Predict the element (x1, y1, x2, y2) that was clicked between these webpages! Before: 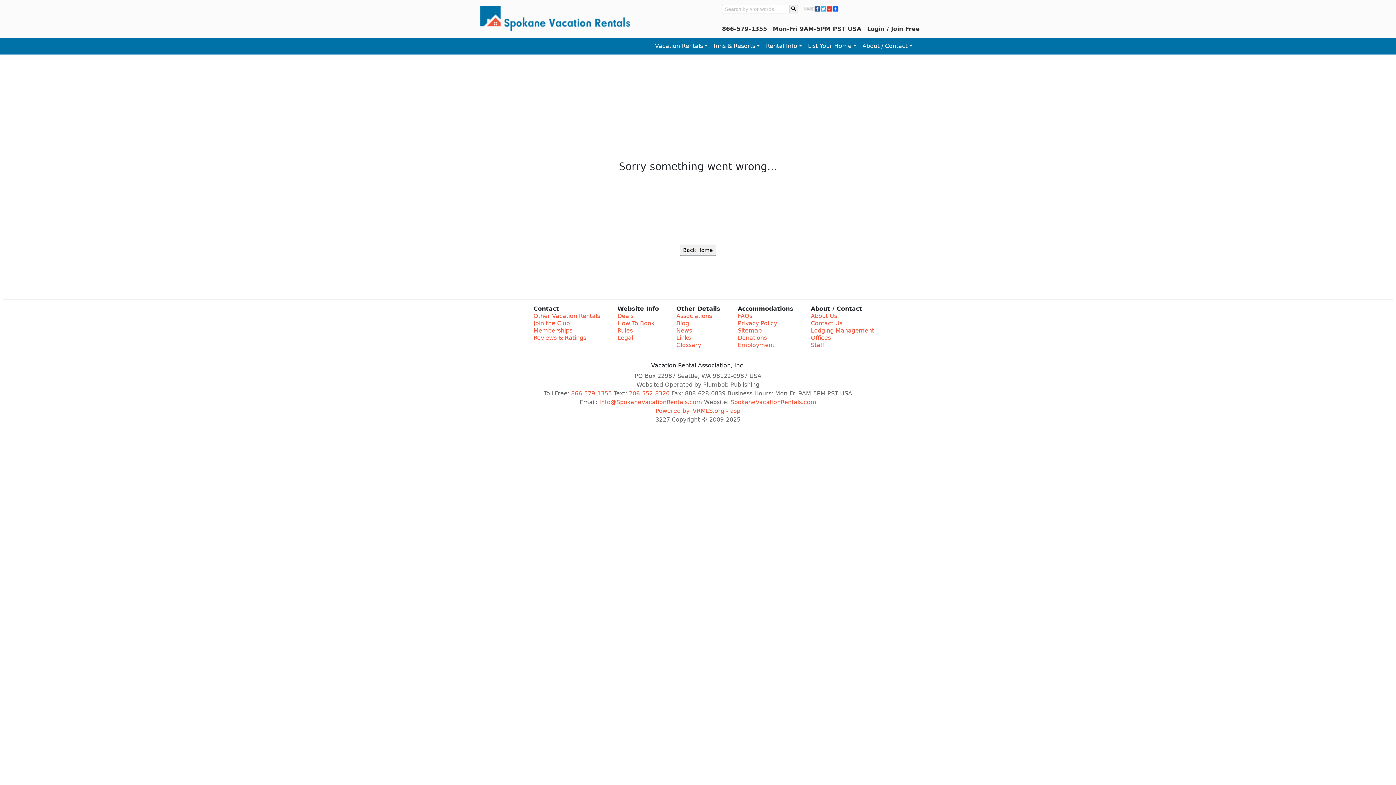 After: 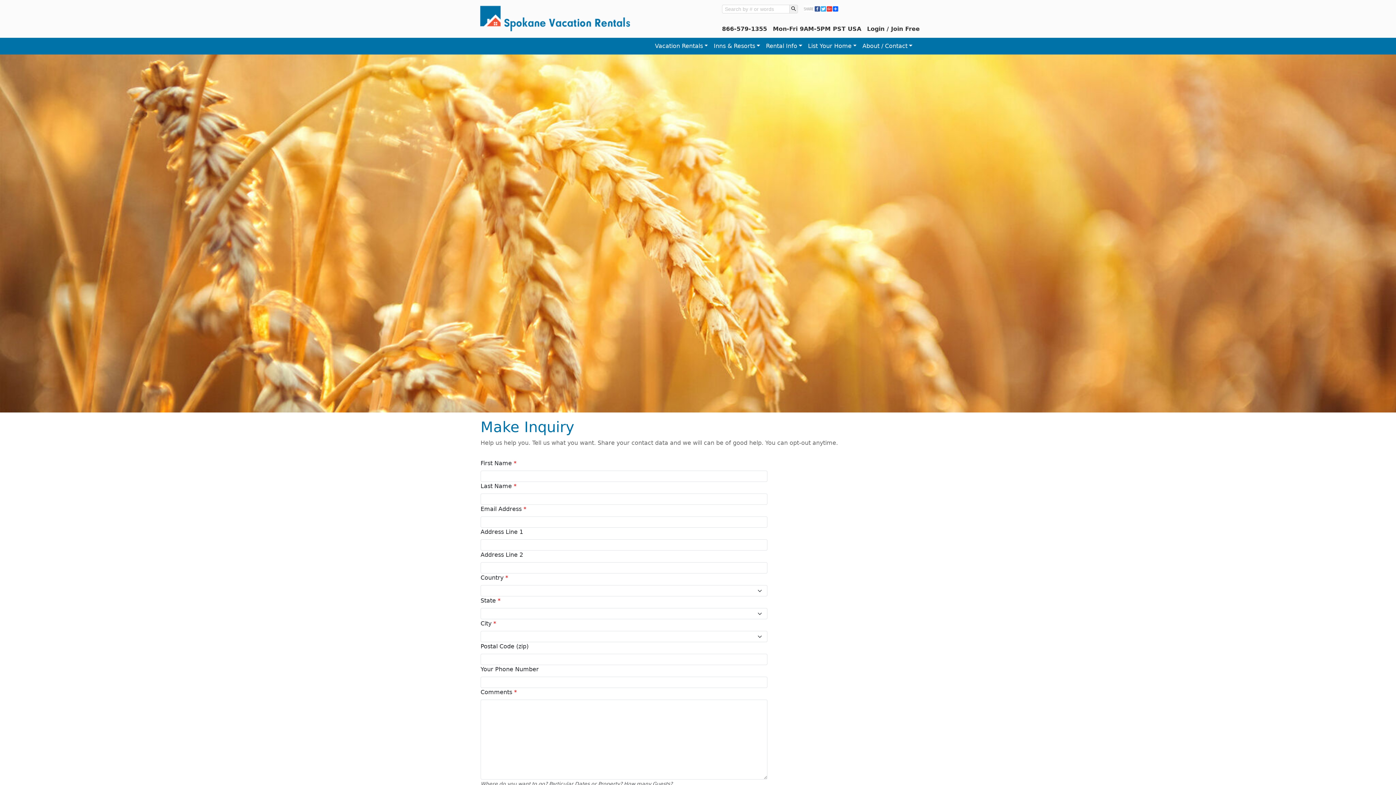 Action: label: Info@SpokaneVacationRentals.com bbox: (599, 172, 702, 179)